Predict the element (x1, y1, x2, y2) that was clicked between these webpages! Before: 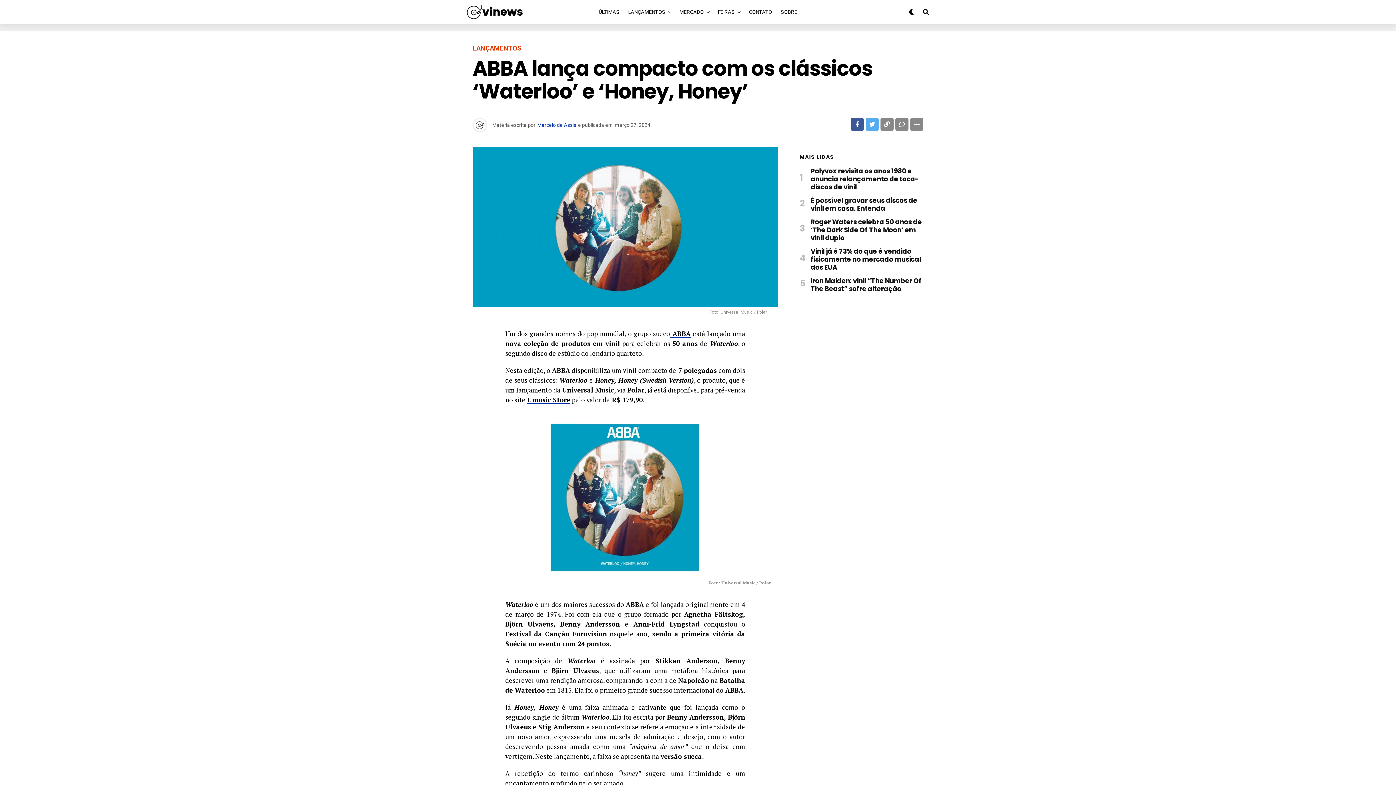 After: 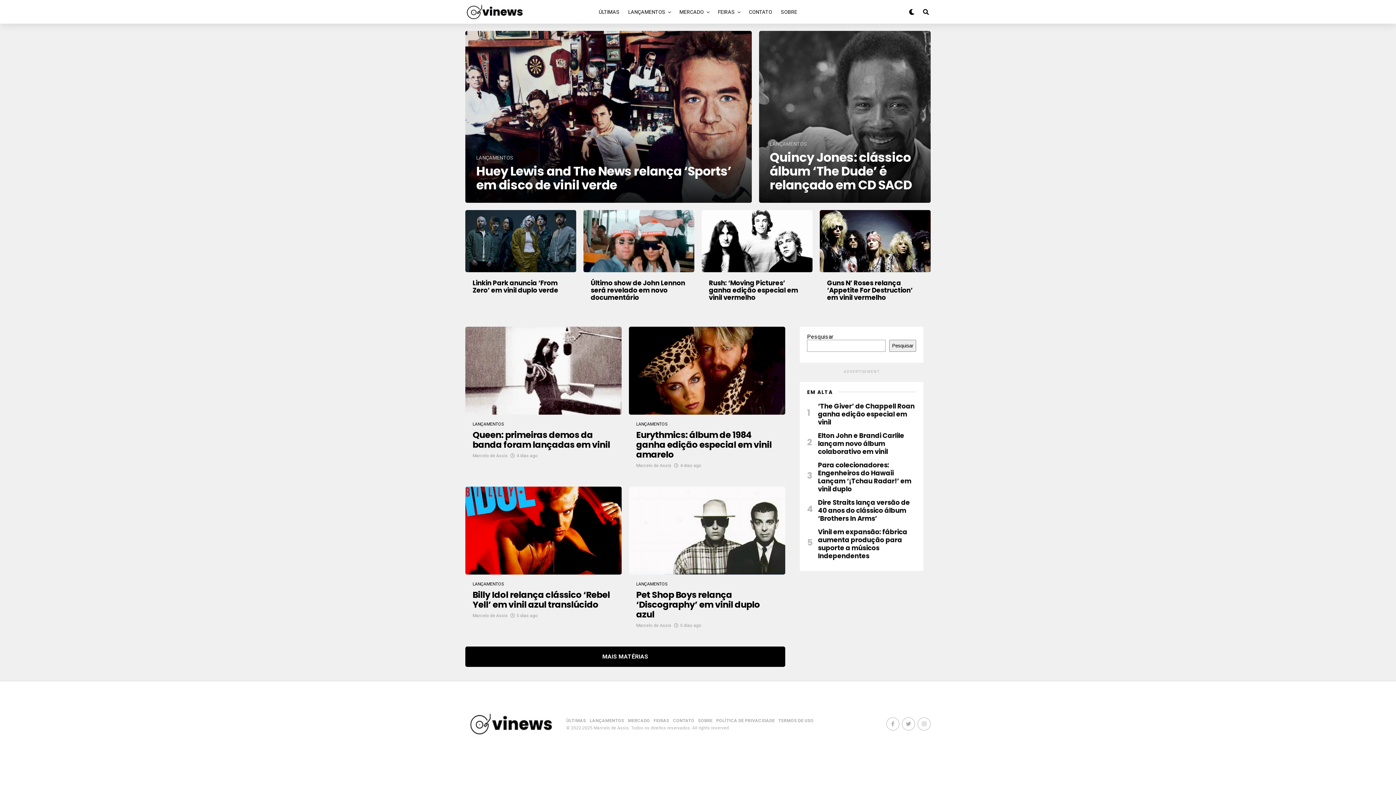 Action: label: LANÇAMENTOS bbox: (472, 45, 521, 52)